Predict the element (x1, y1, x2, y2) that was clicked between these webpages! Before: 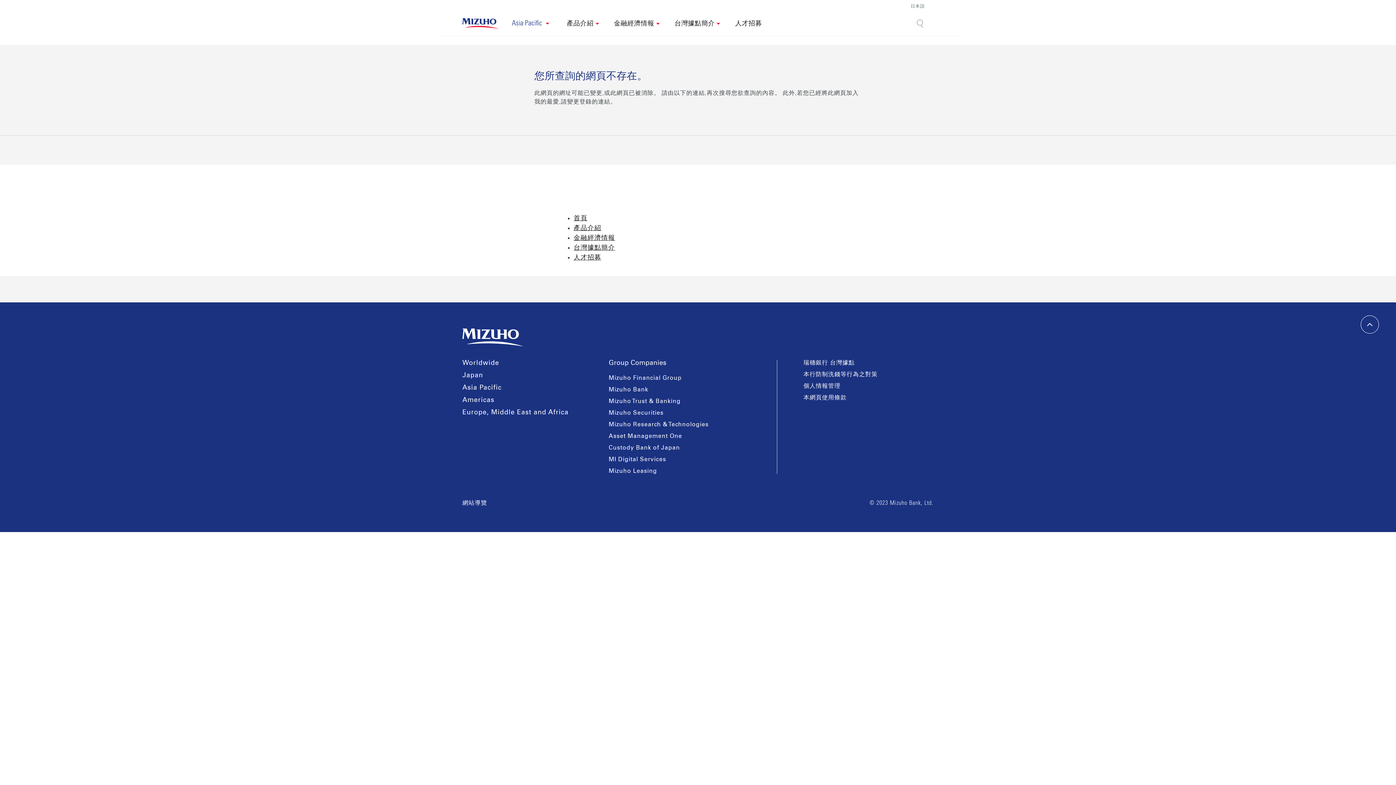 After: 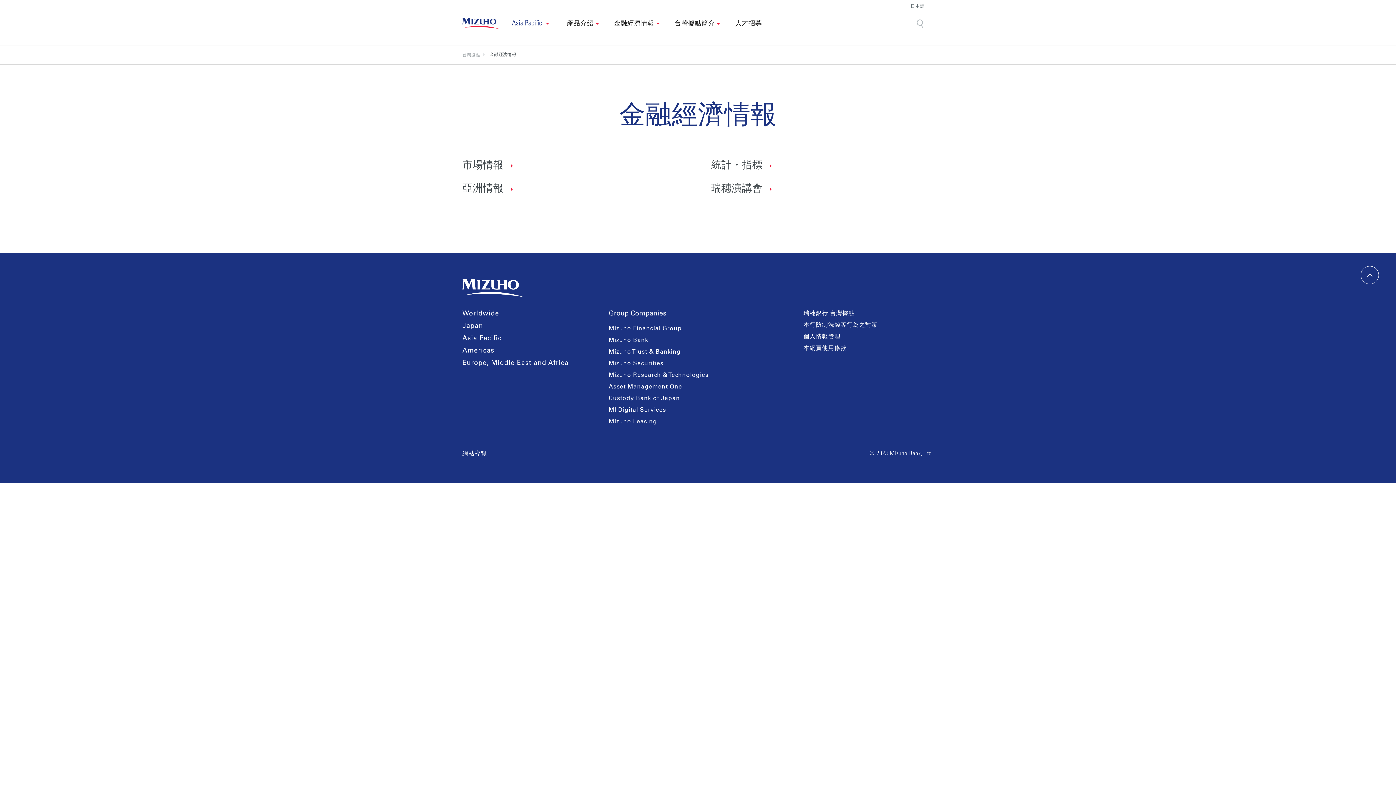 Action: label: 金融經濟情報 bbox: (614, 11, 654, 36)